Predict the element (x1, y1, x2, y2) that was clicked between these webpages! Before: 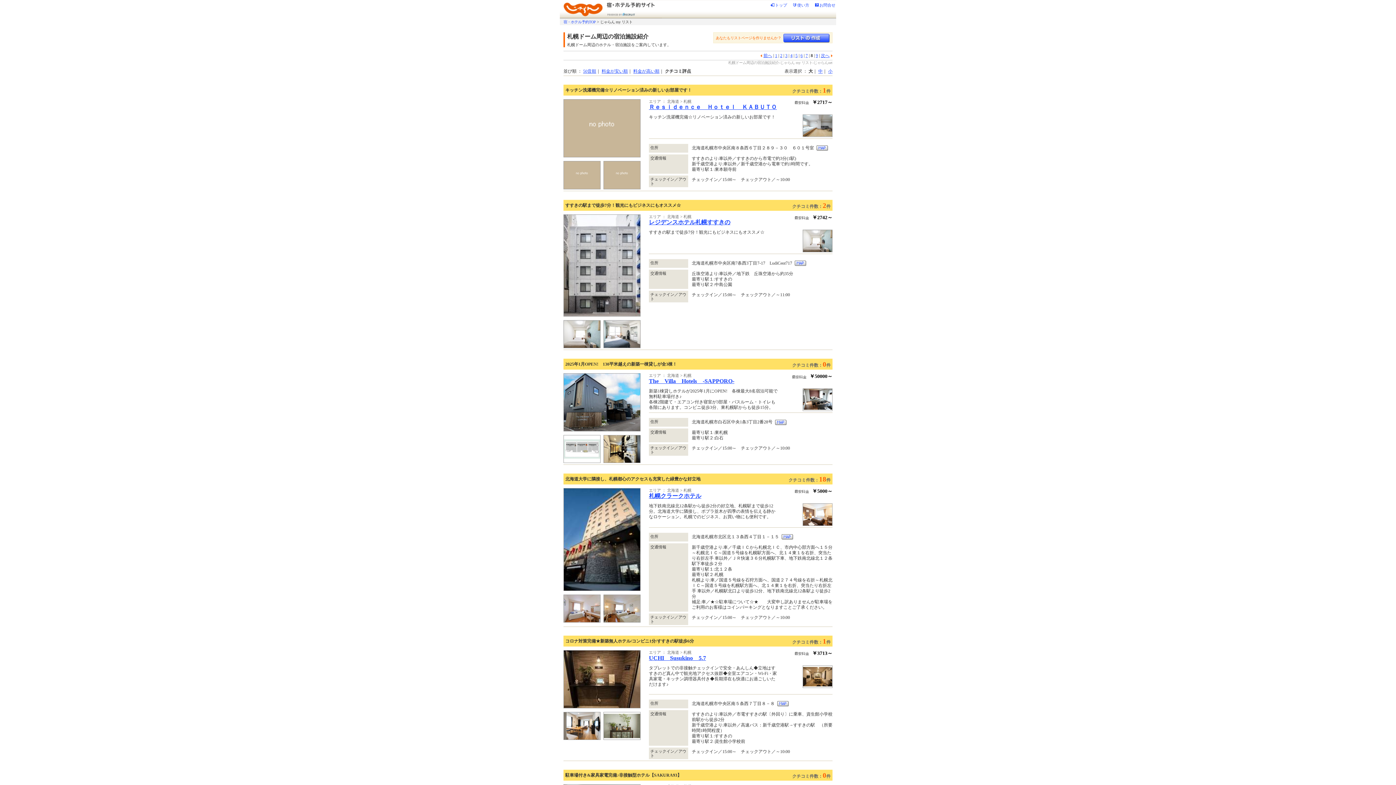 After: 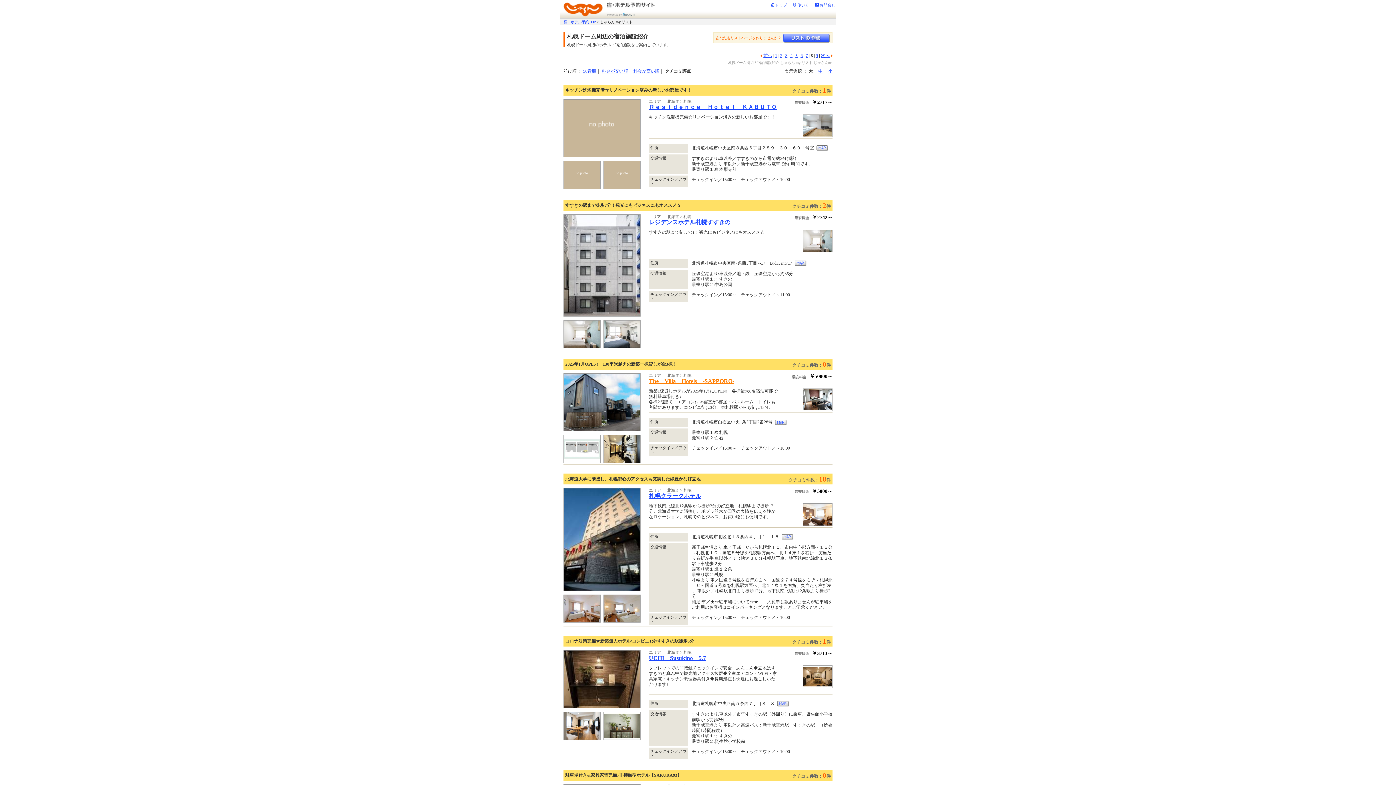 Action: bbox: (649, 378, 734, 384) label: The　Villa　Hotels　-SAPPORO-